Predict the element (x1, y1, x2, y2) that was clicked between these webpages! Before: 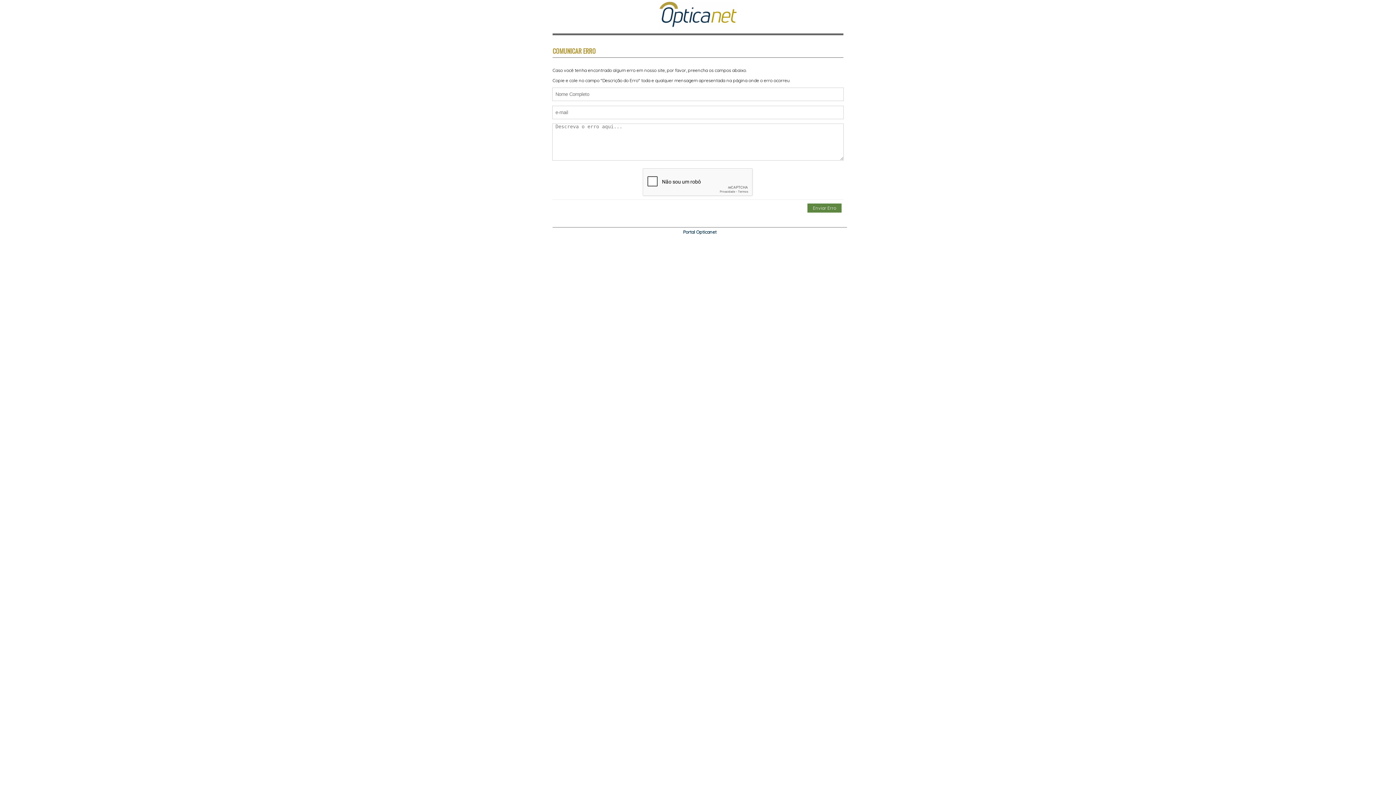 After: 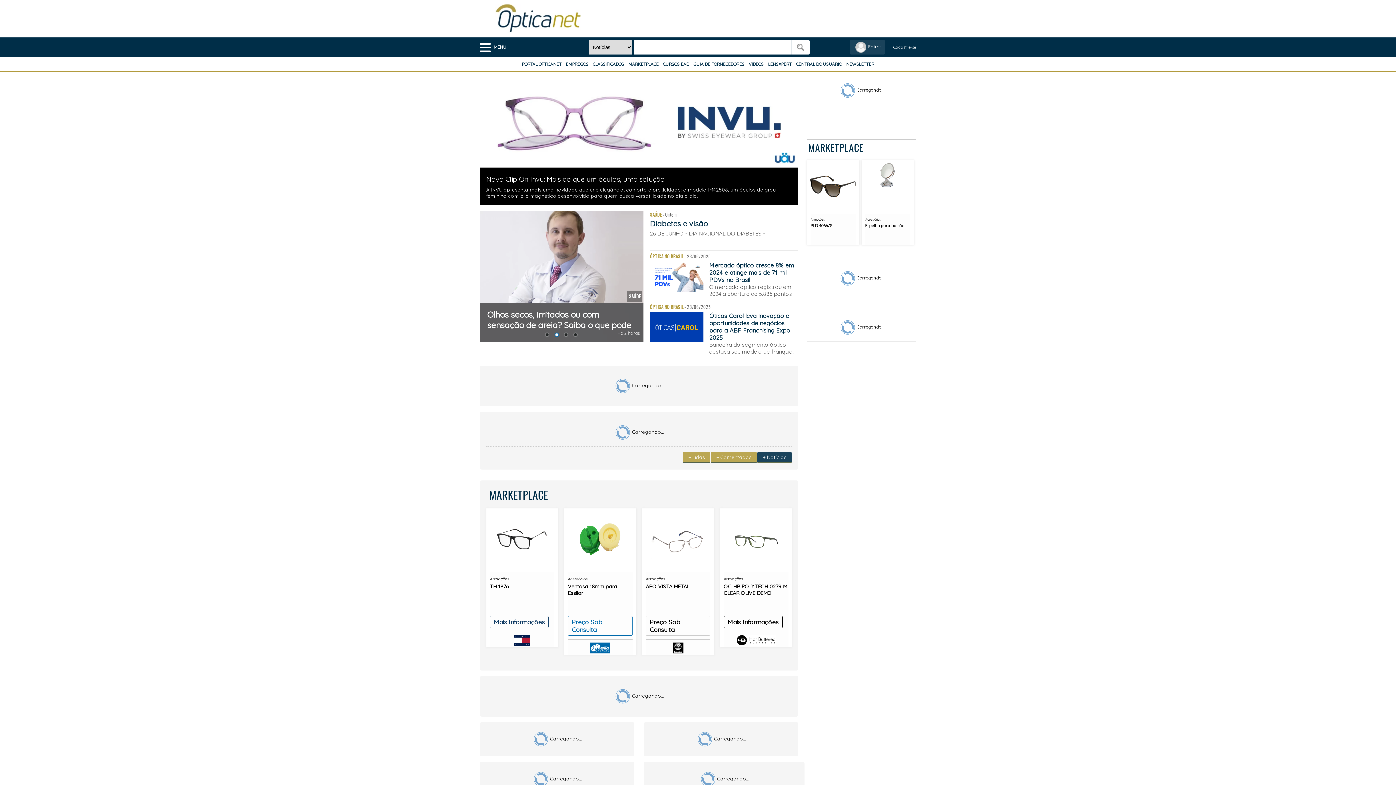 Action: bbox: (683, 229, 716, 234) label: Portal Opticanet